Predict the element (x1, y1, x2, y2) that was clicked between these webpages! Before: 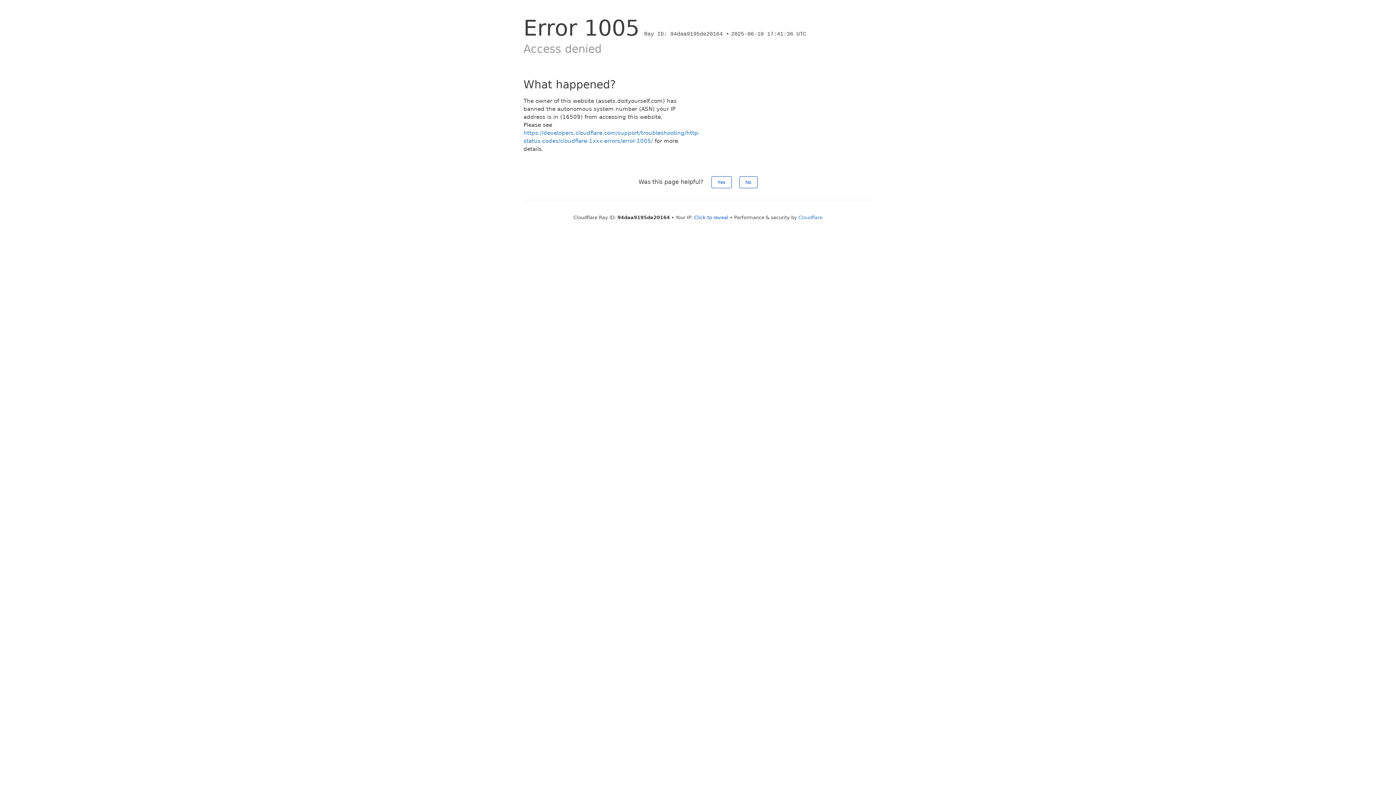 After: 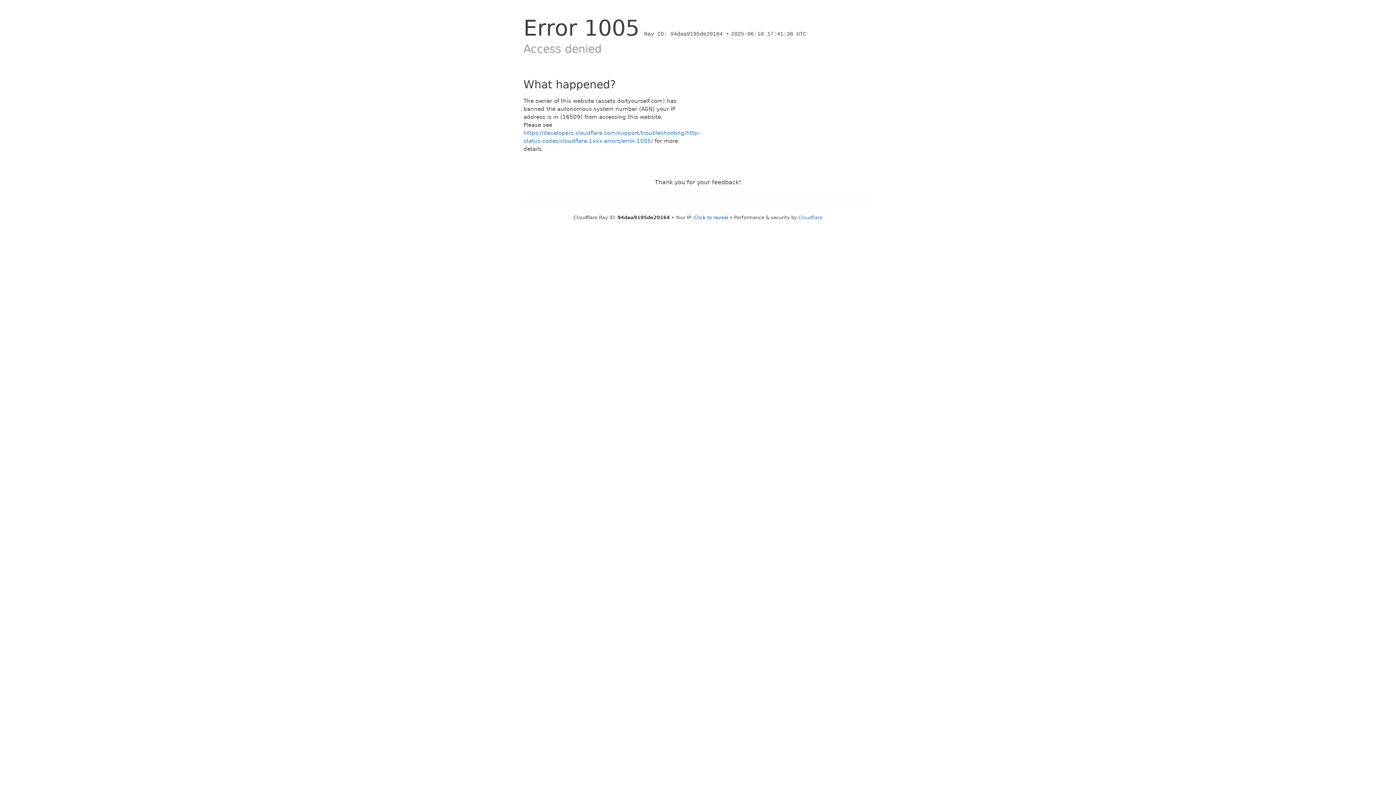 Action: label: No bbox: (739, 176, 757, 188)